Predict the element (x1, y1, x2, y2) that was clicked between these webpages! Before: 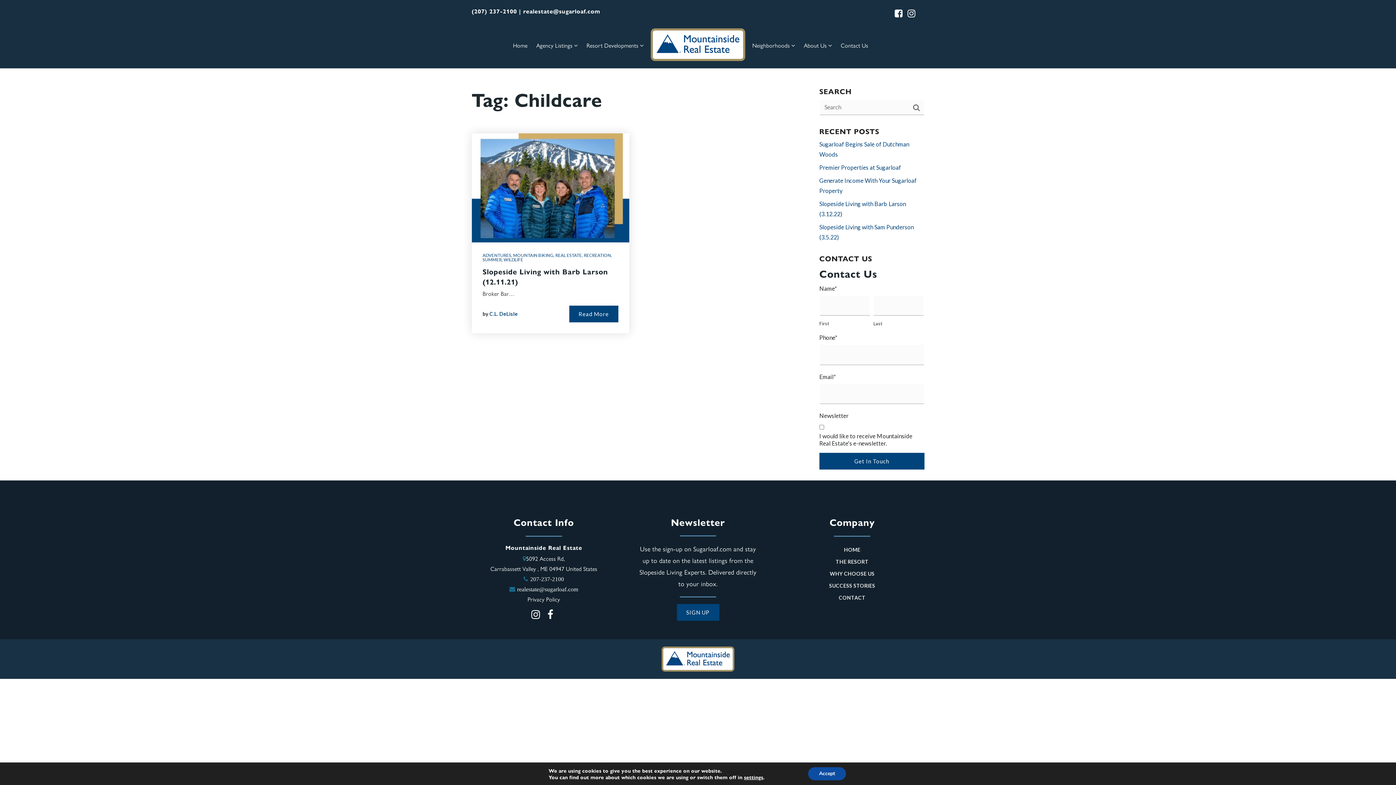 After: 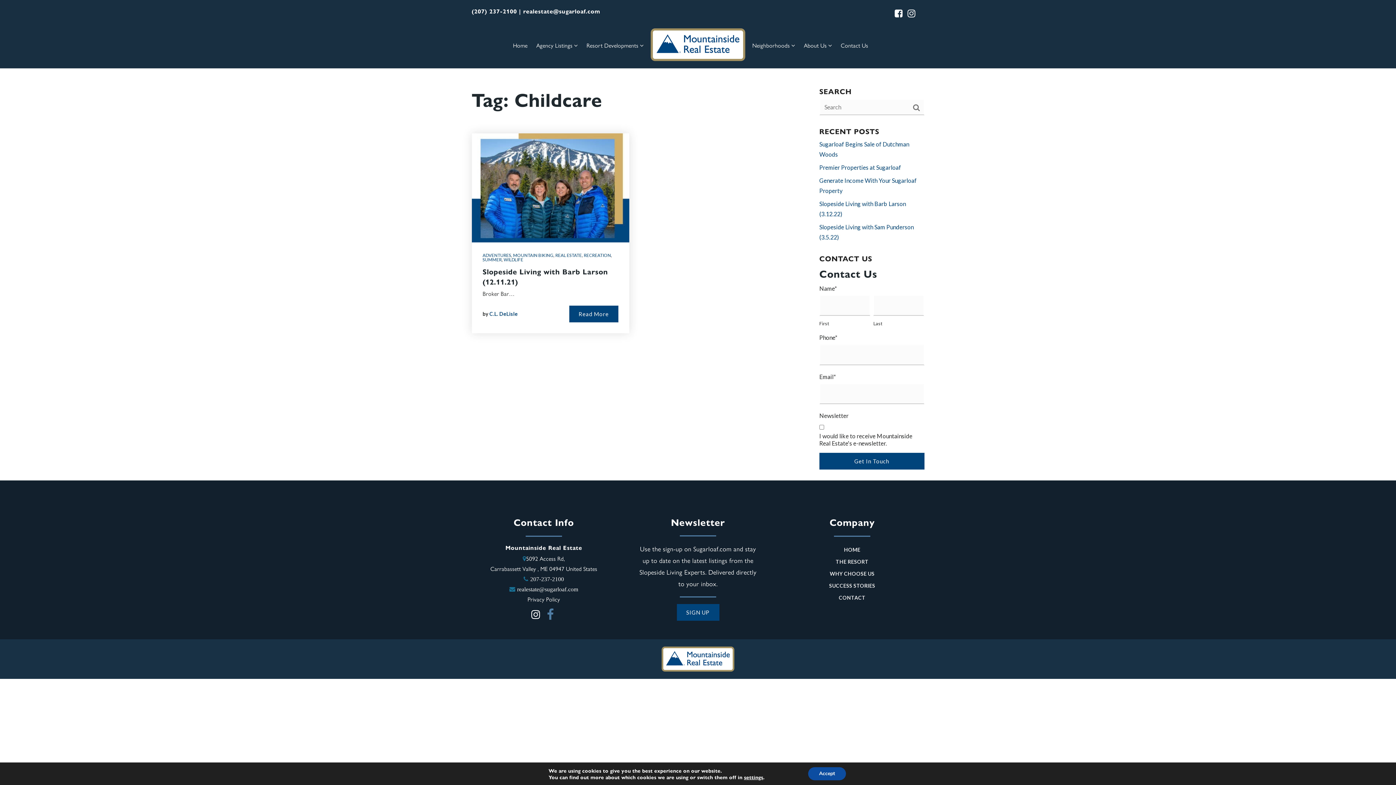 Action: bbox: (546, 607, 554, 622)